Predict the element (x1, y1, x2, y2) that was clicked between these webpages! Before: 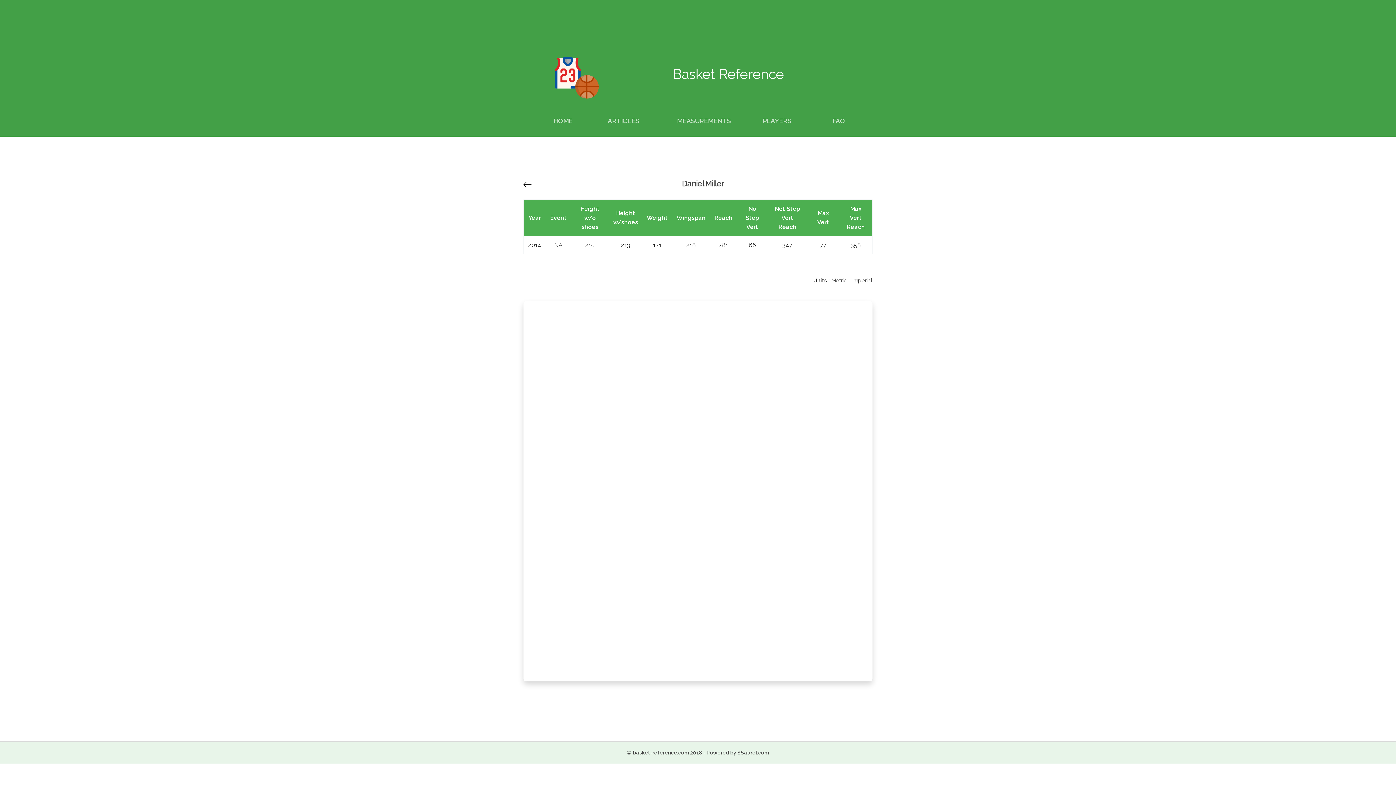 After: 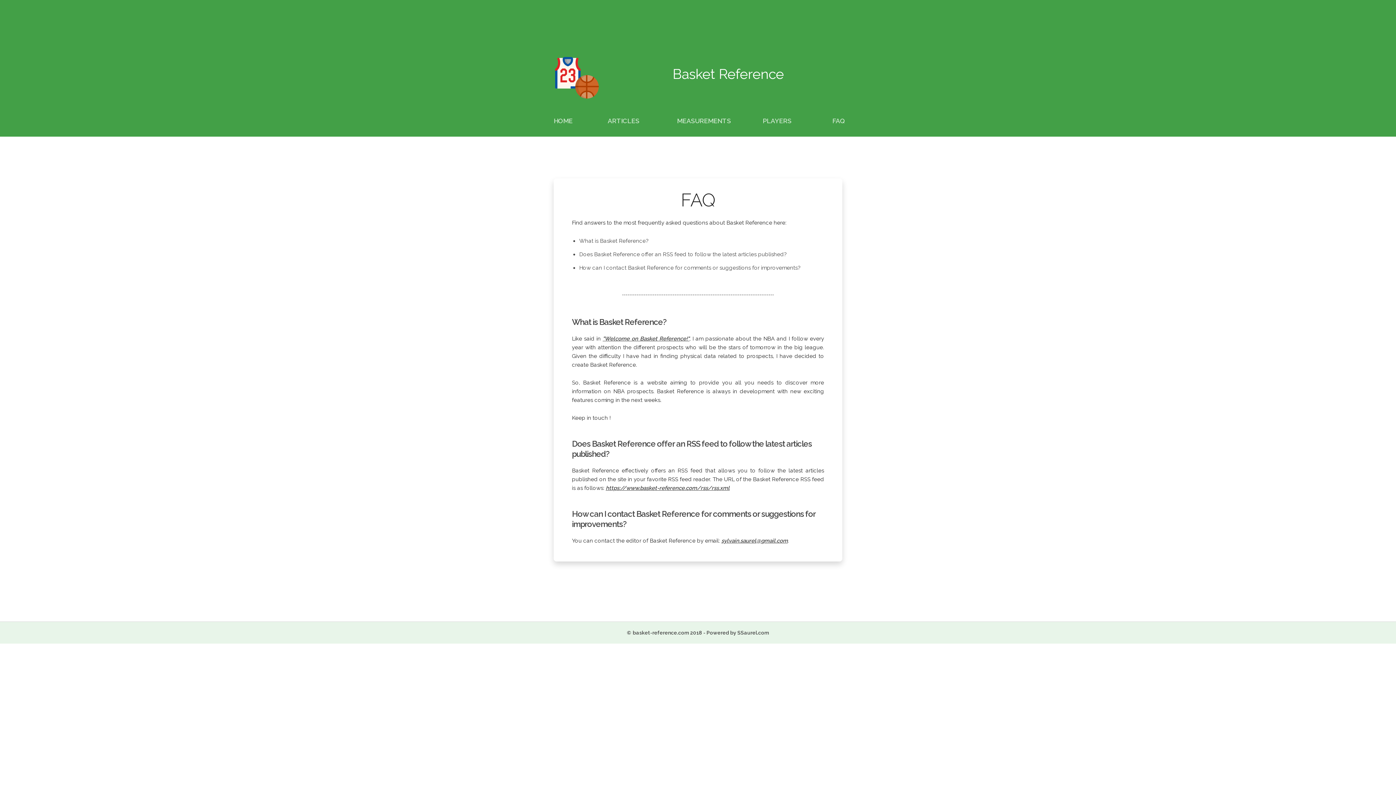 Action: label: FAQ bbox: (832, 117, 845, 124)